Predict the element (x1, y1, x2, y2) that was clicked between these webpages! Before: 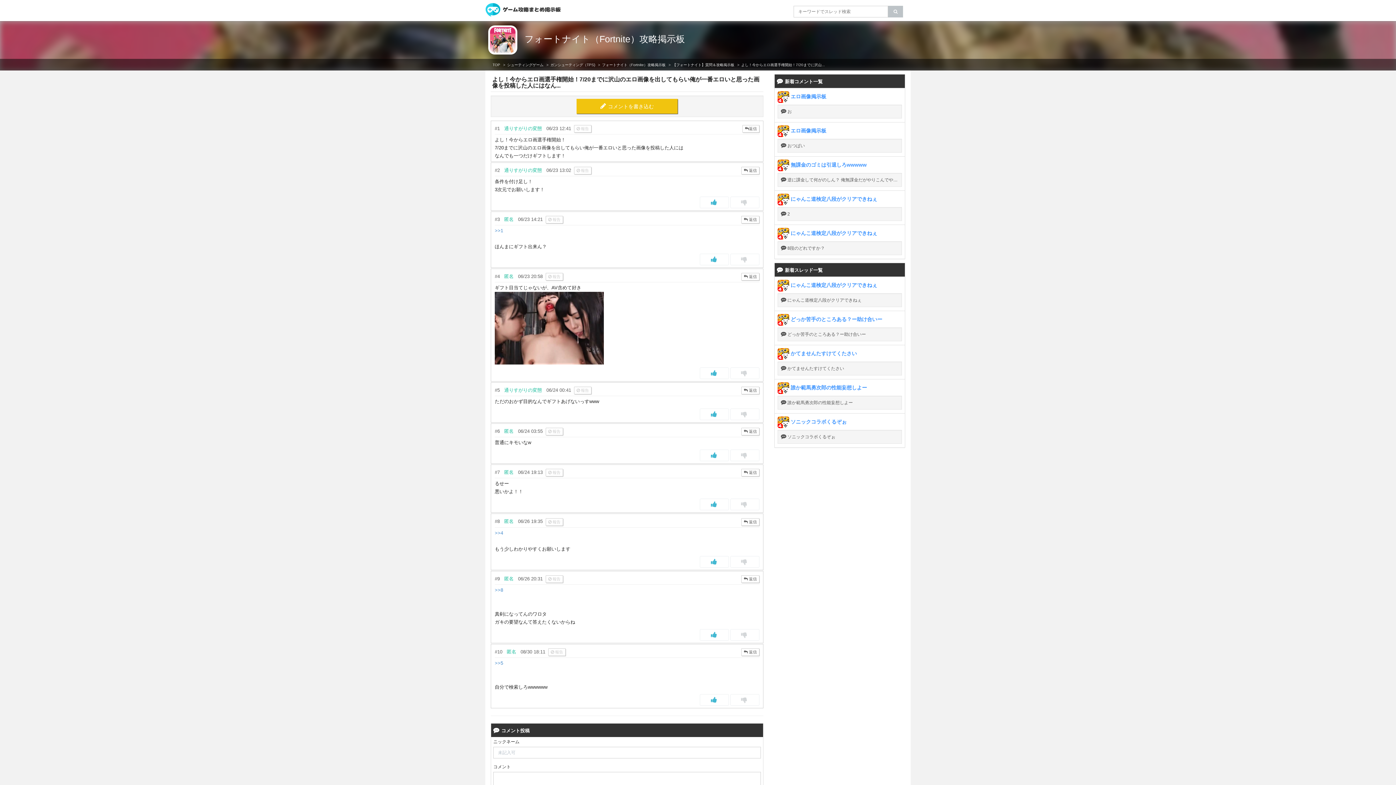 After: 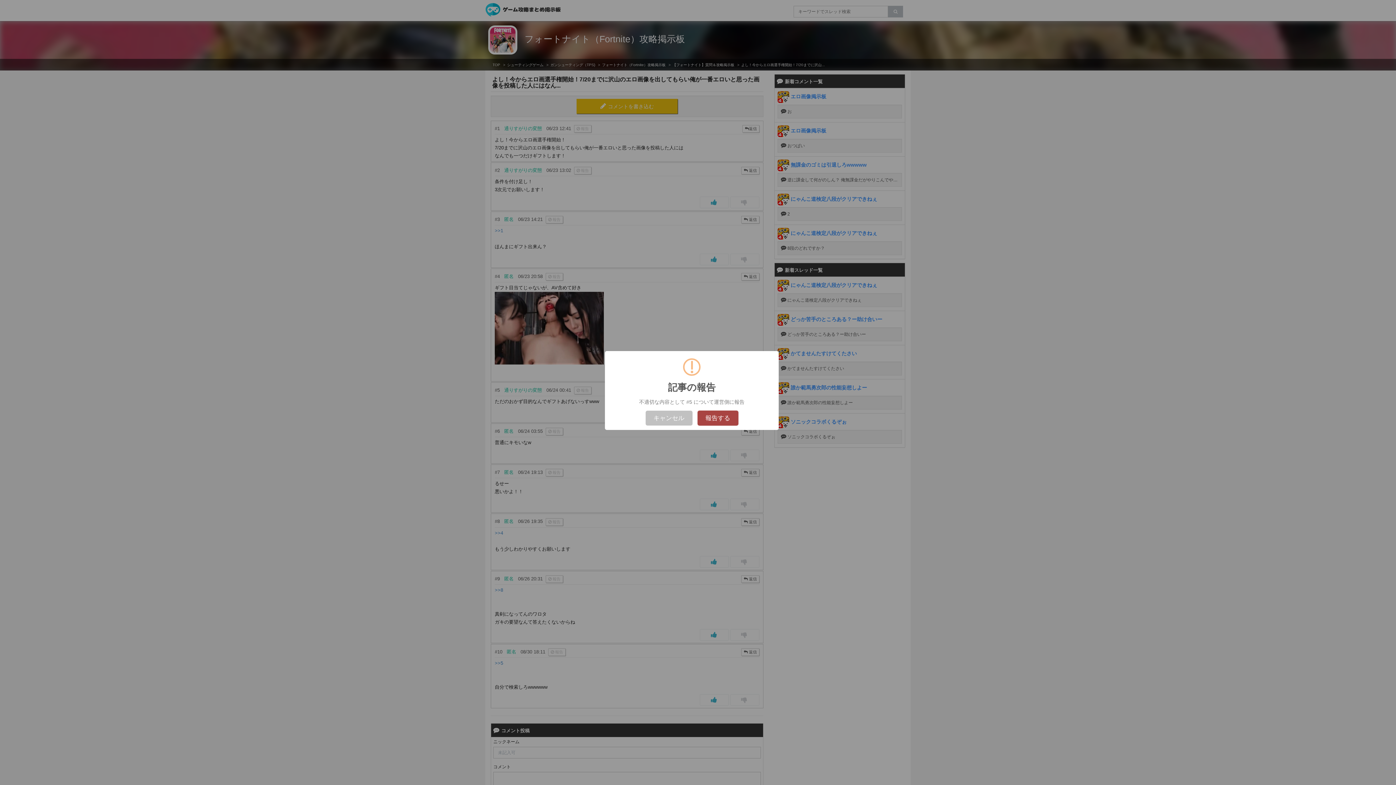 Action: bbox: (574, 387, 591, 394) label:  報告